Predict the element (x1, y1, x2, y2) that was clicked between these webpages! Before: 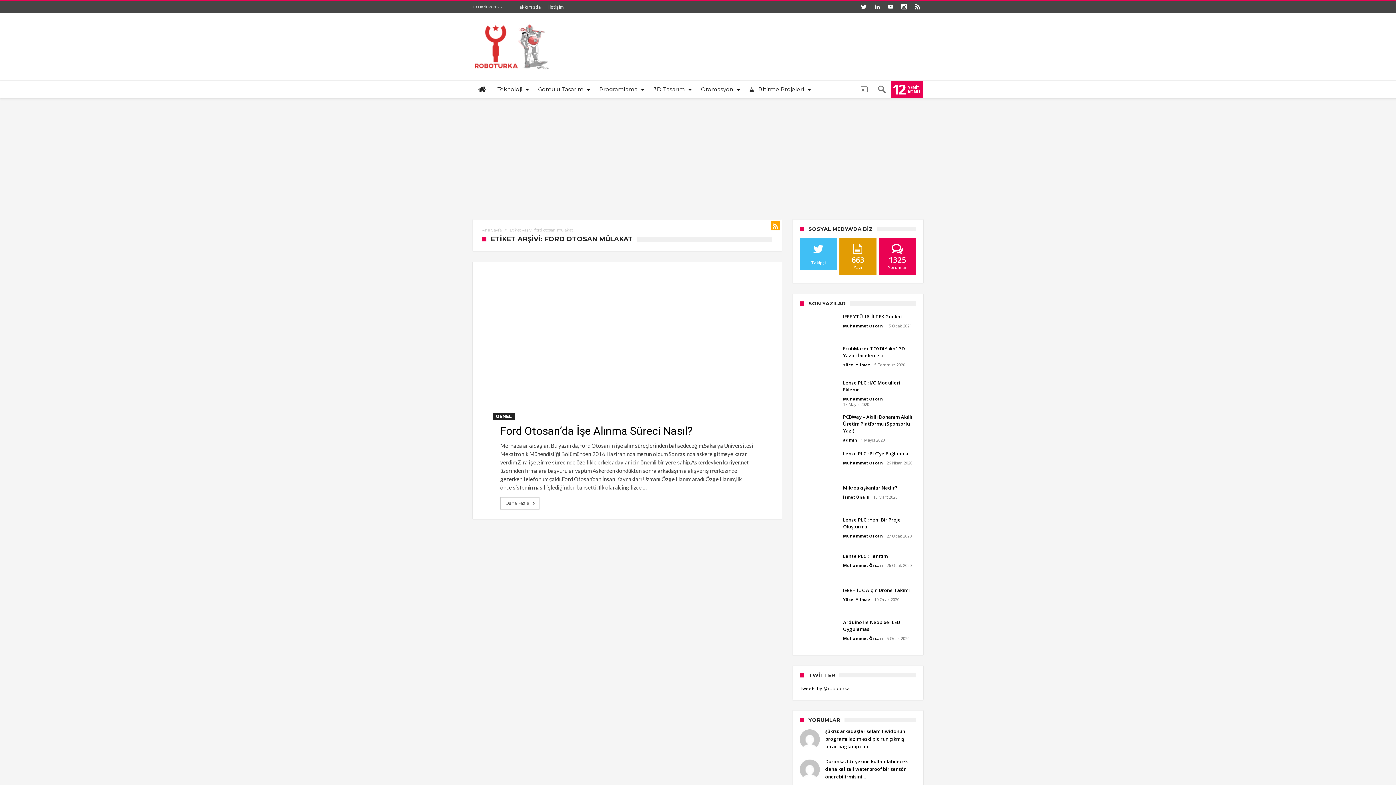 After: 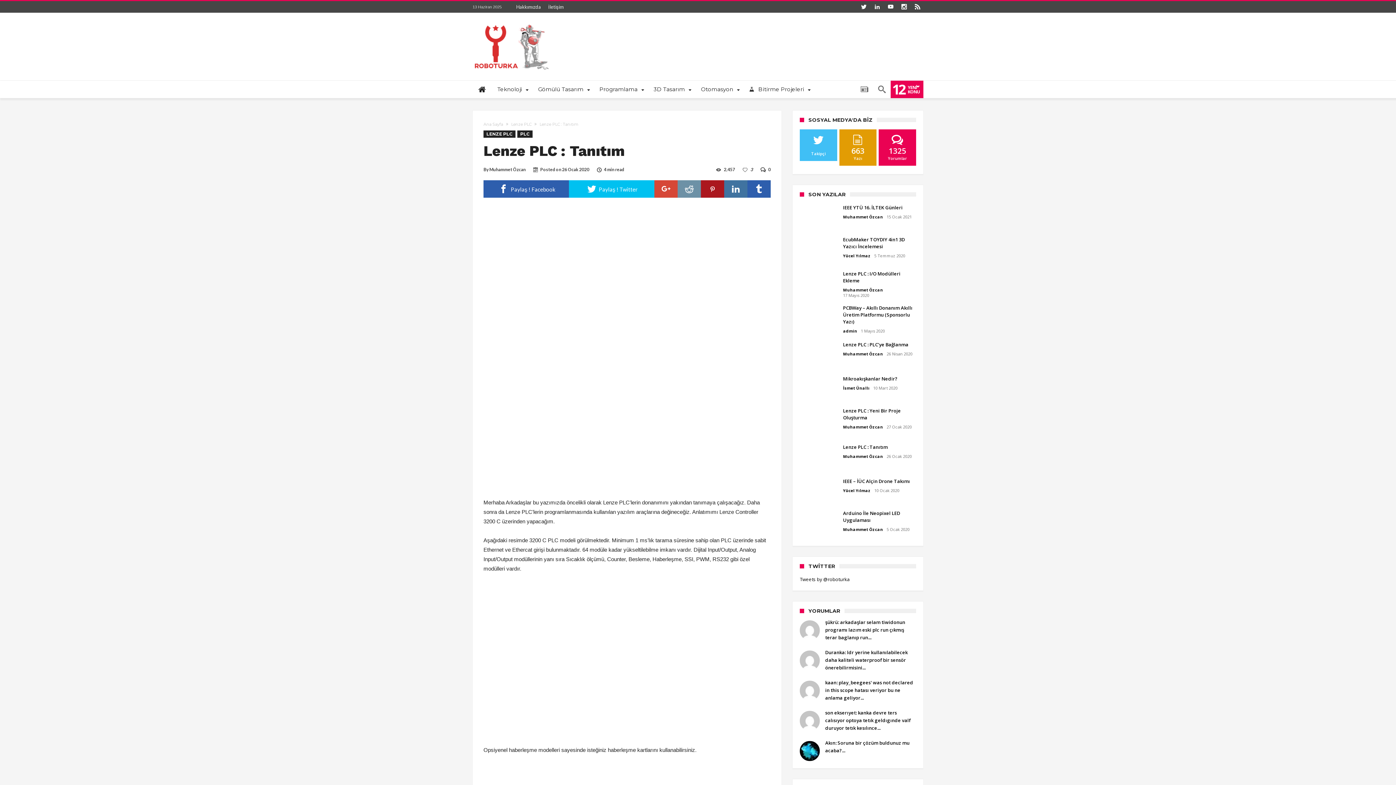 Action: bbox: (843, 553, 888, 559) label: Lenze PLC : Tanıtım